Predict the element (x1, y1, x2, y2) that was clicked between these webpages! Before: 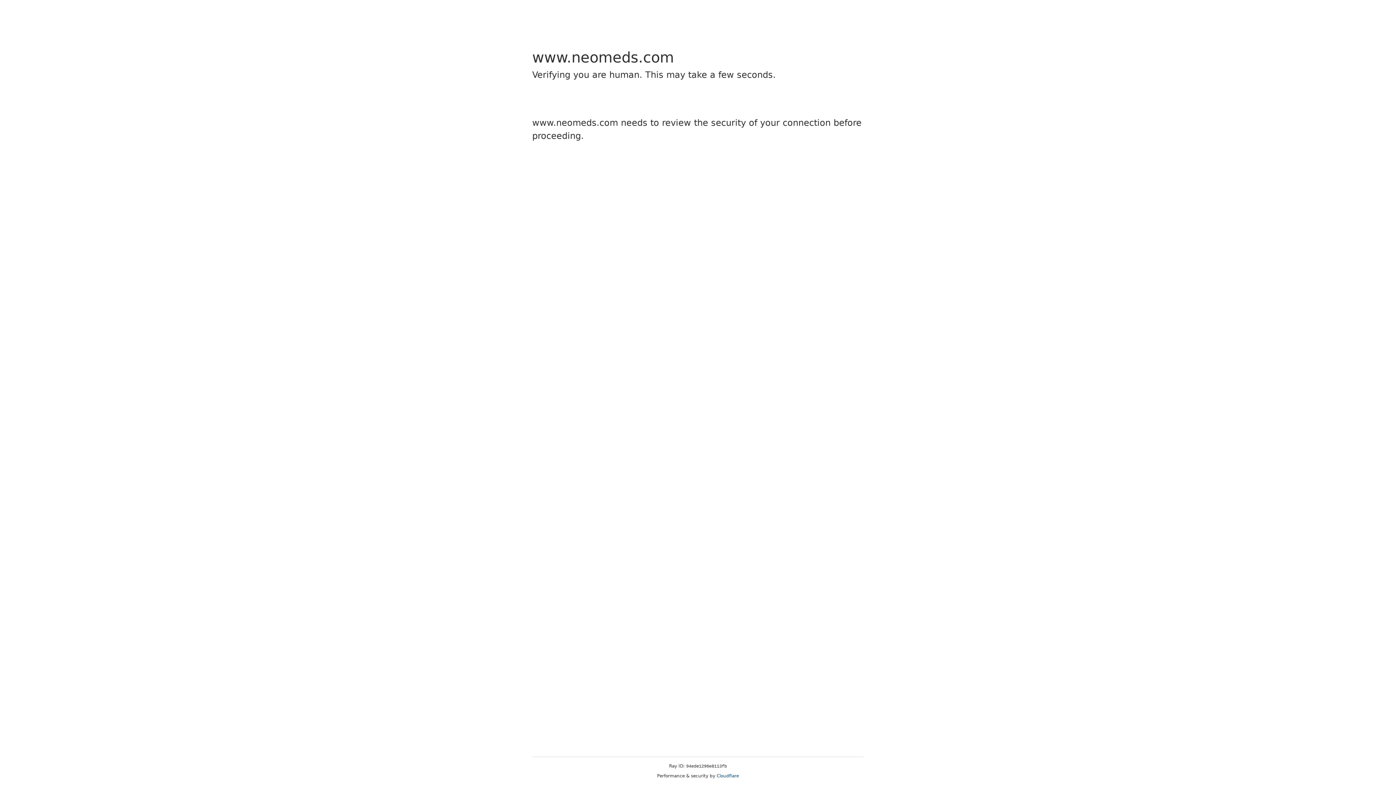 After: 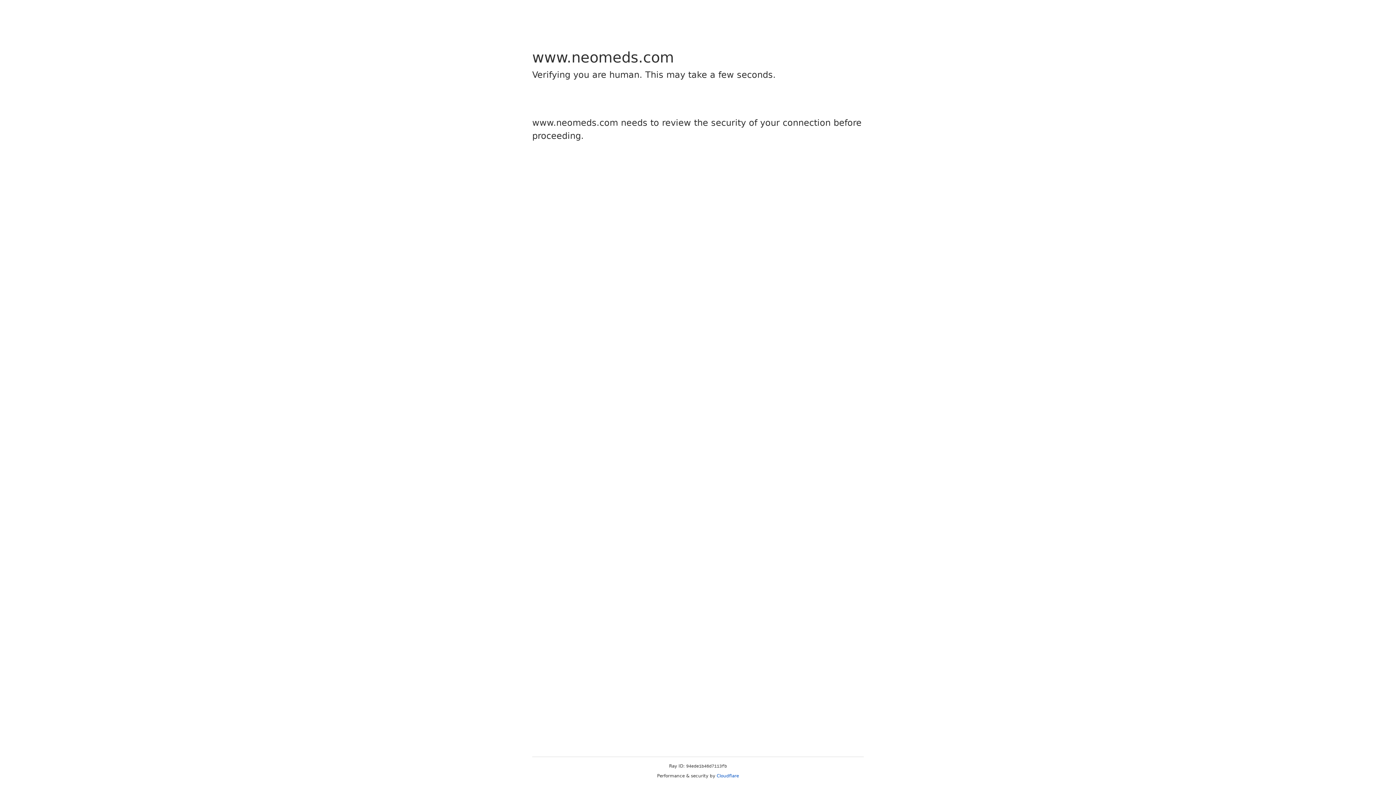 Action: label: Cloudflare bbox: (716, 773, 739, 778)